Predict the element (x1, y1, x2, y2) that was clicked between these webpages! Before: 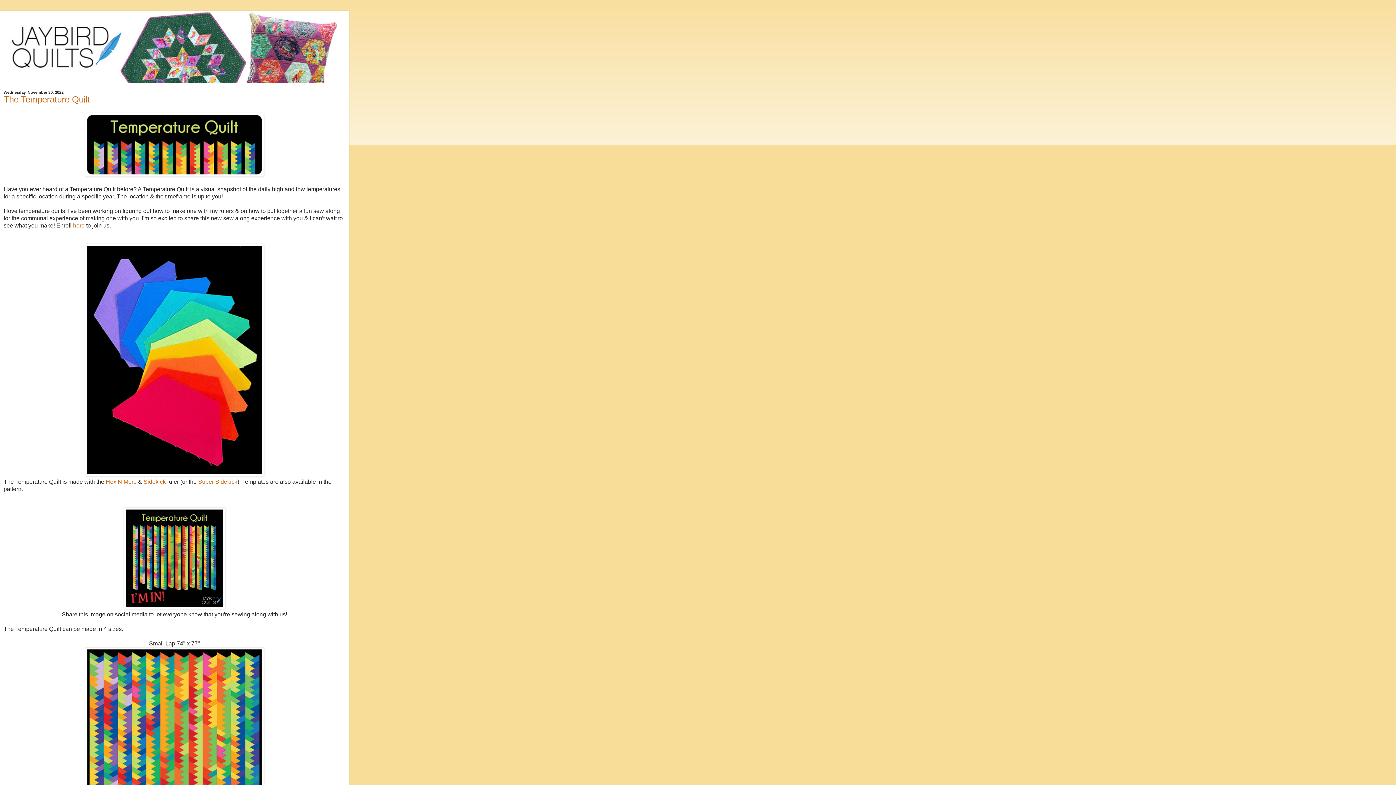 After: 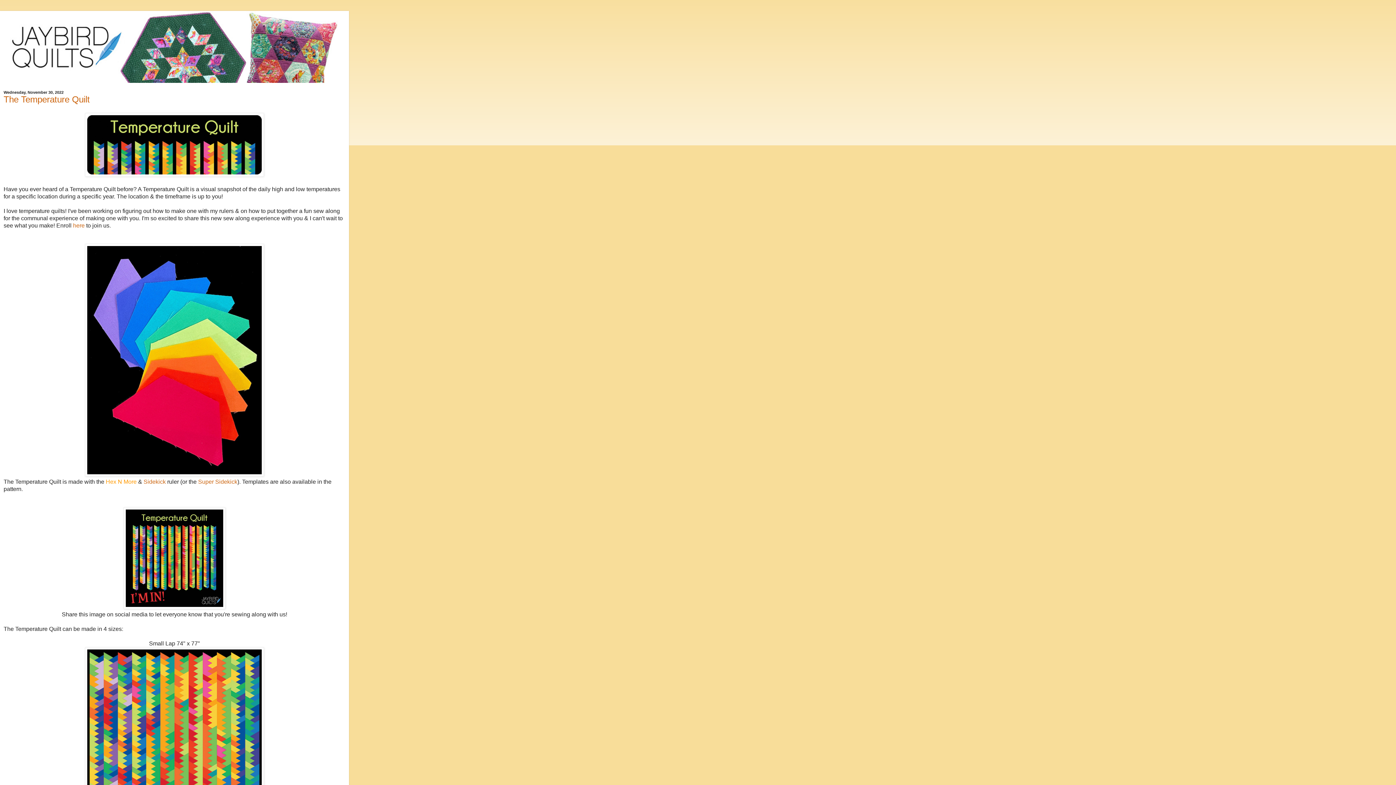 Action: bbox: (105, 479, 136, 485) label: Hex N More